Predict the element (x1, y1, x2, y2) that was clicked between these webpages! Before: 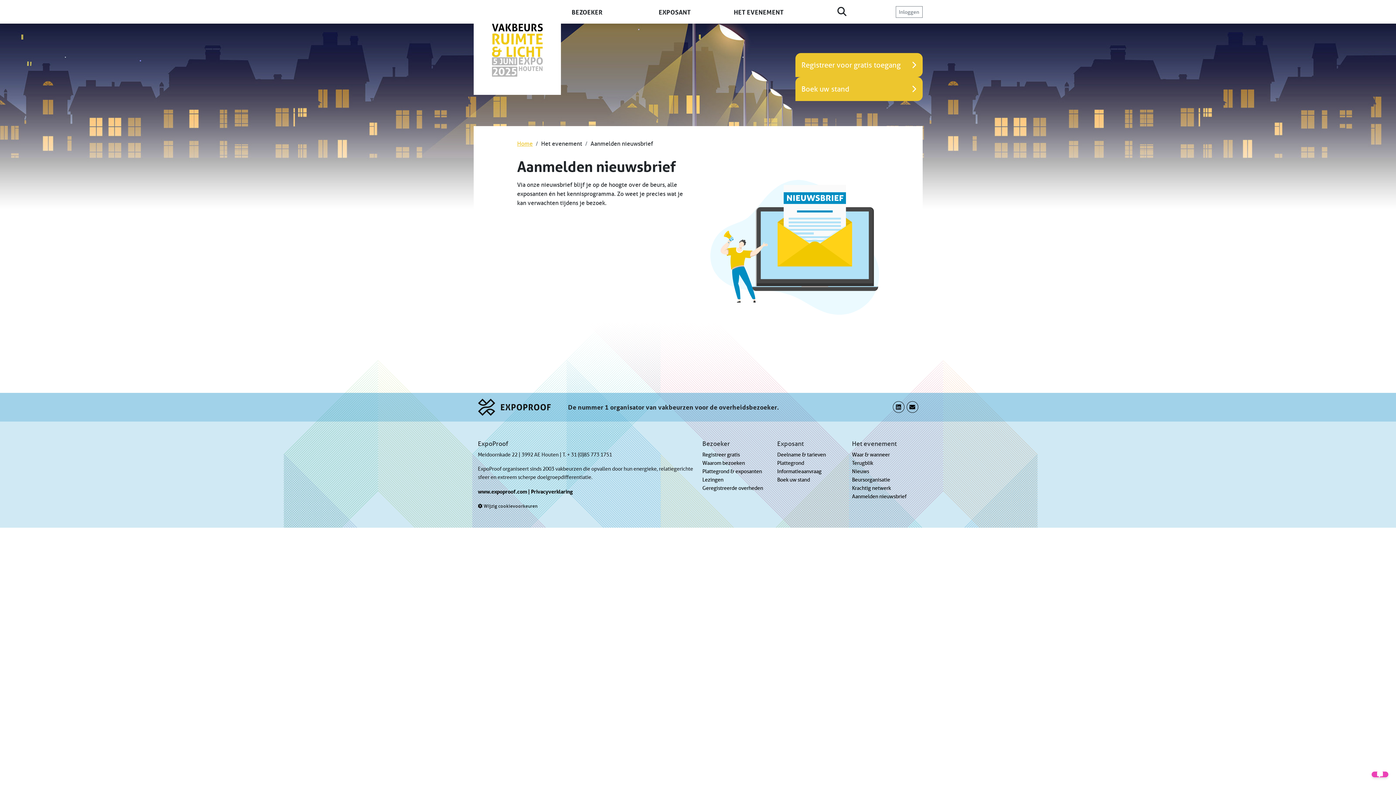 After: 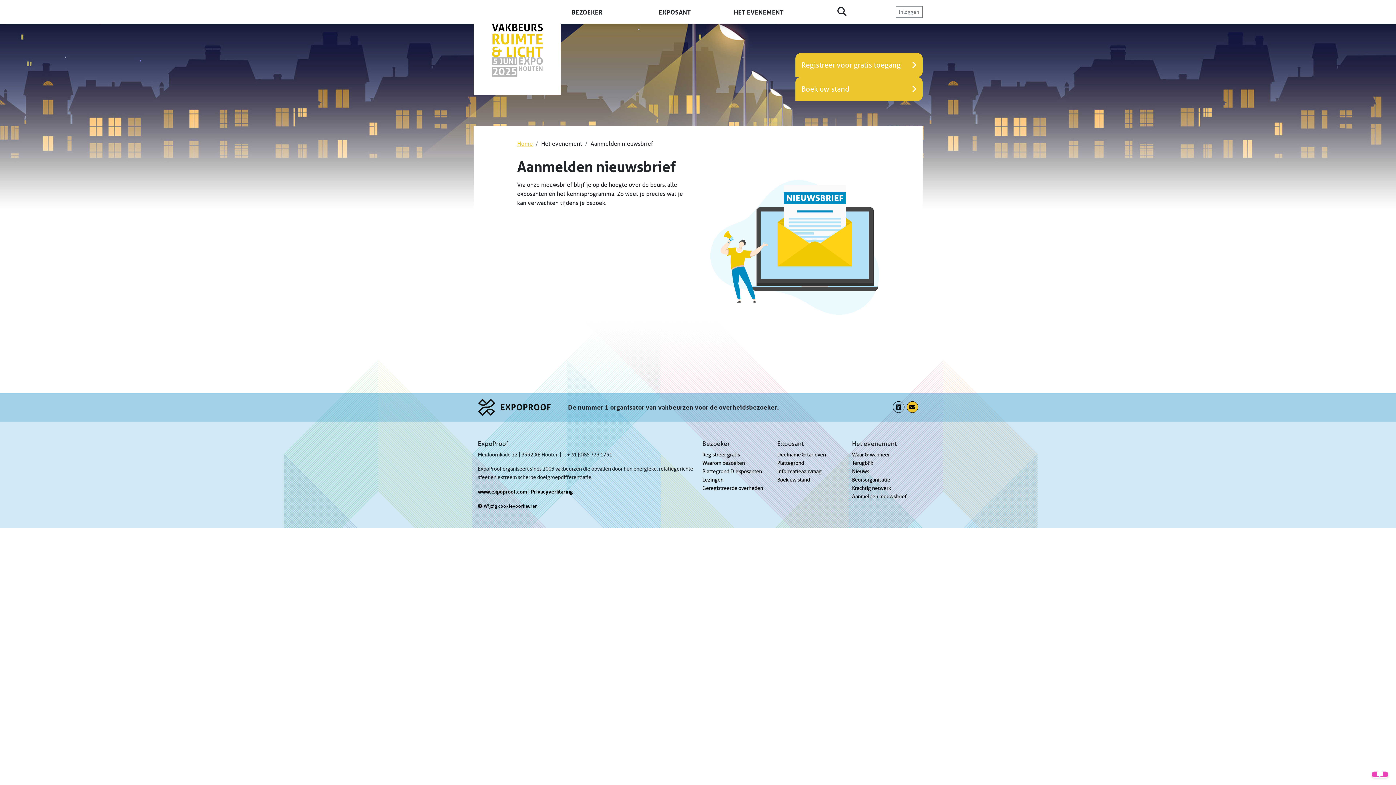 Action: bbox: (906, 401, 918, 413)